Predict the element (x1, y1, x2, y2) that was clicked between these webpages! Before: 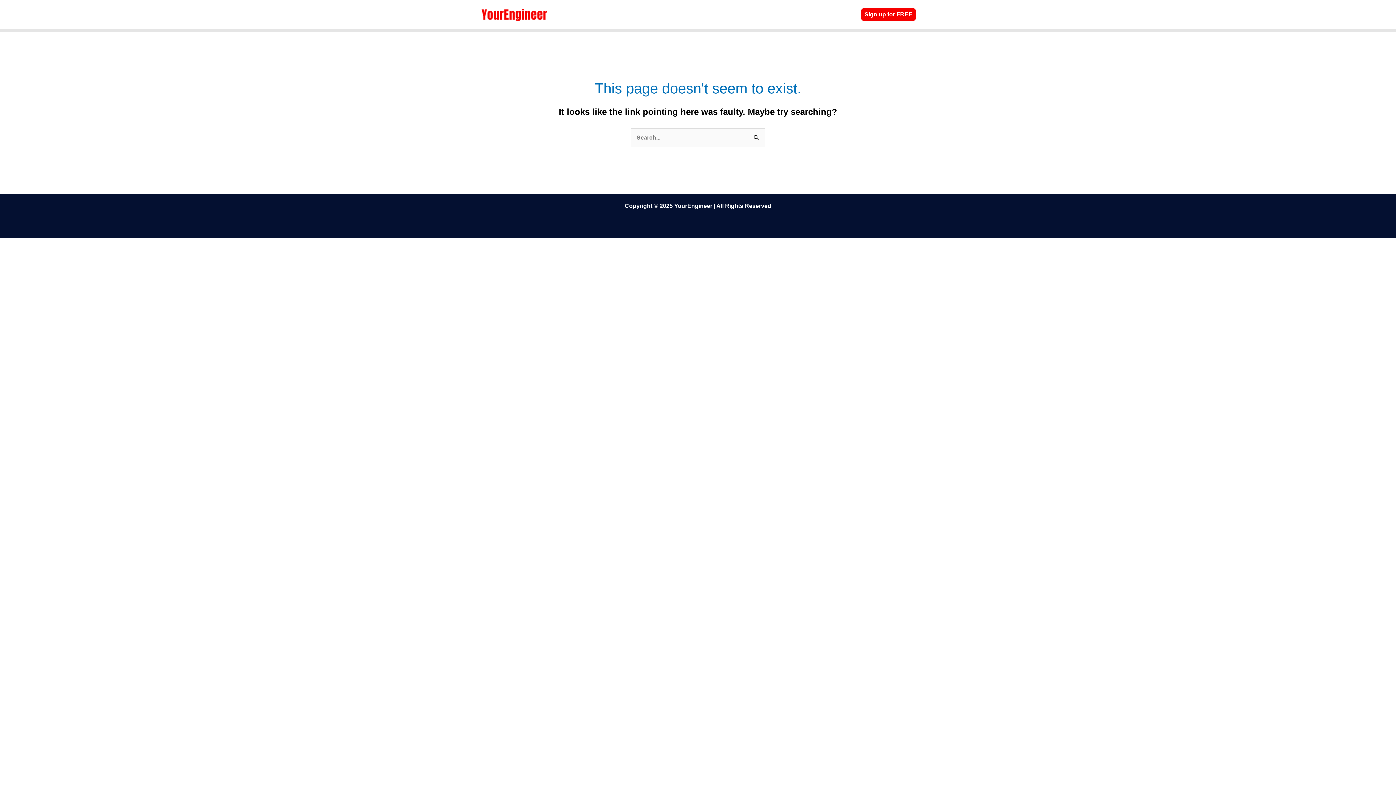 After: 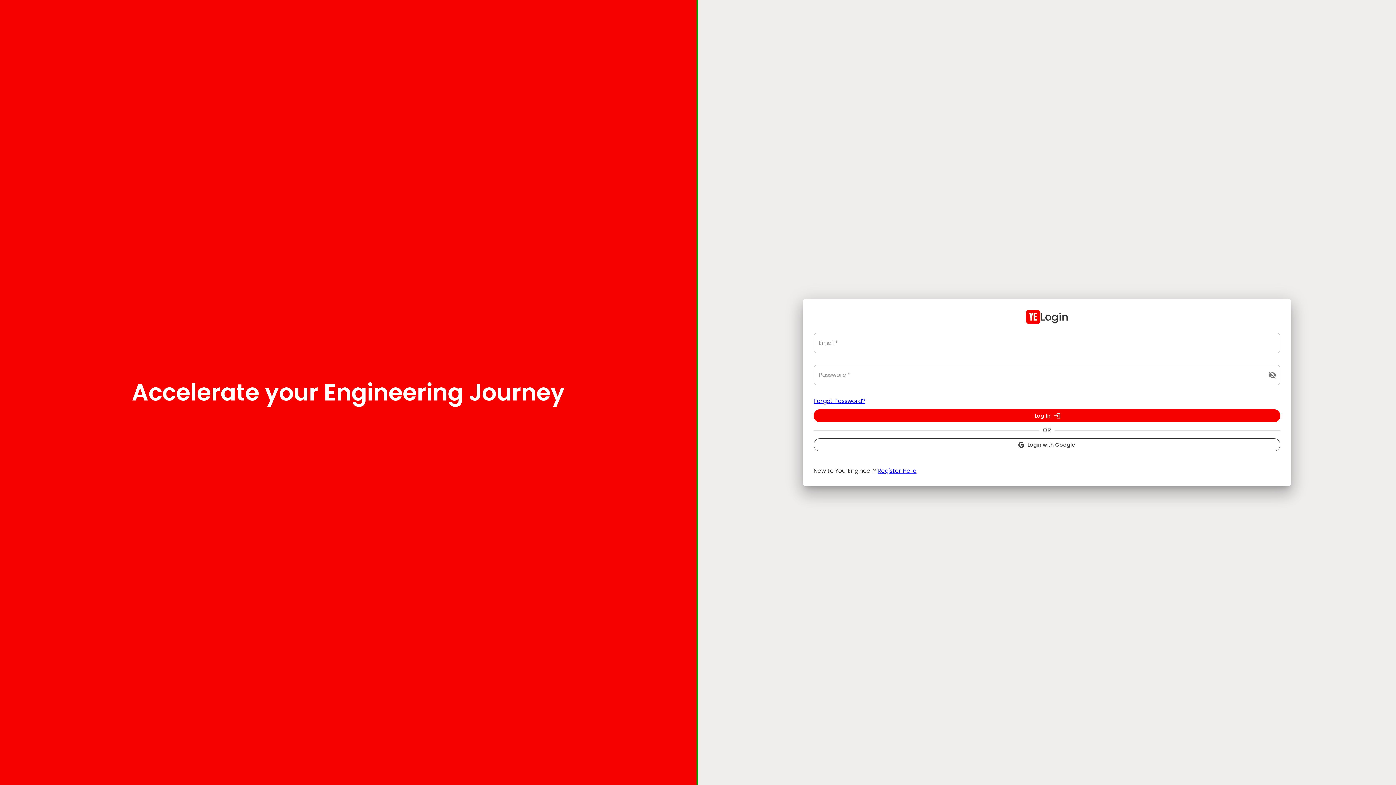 Action: bbox: (861, 8, 916, 21) label: Sign up for FREE